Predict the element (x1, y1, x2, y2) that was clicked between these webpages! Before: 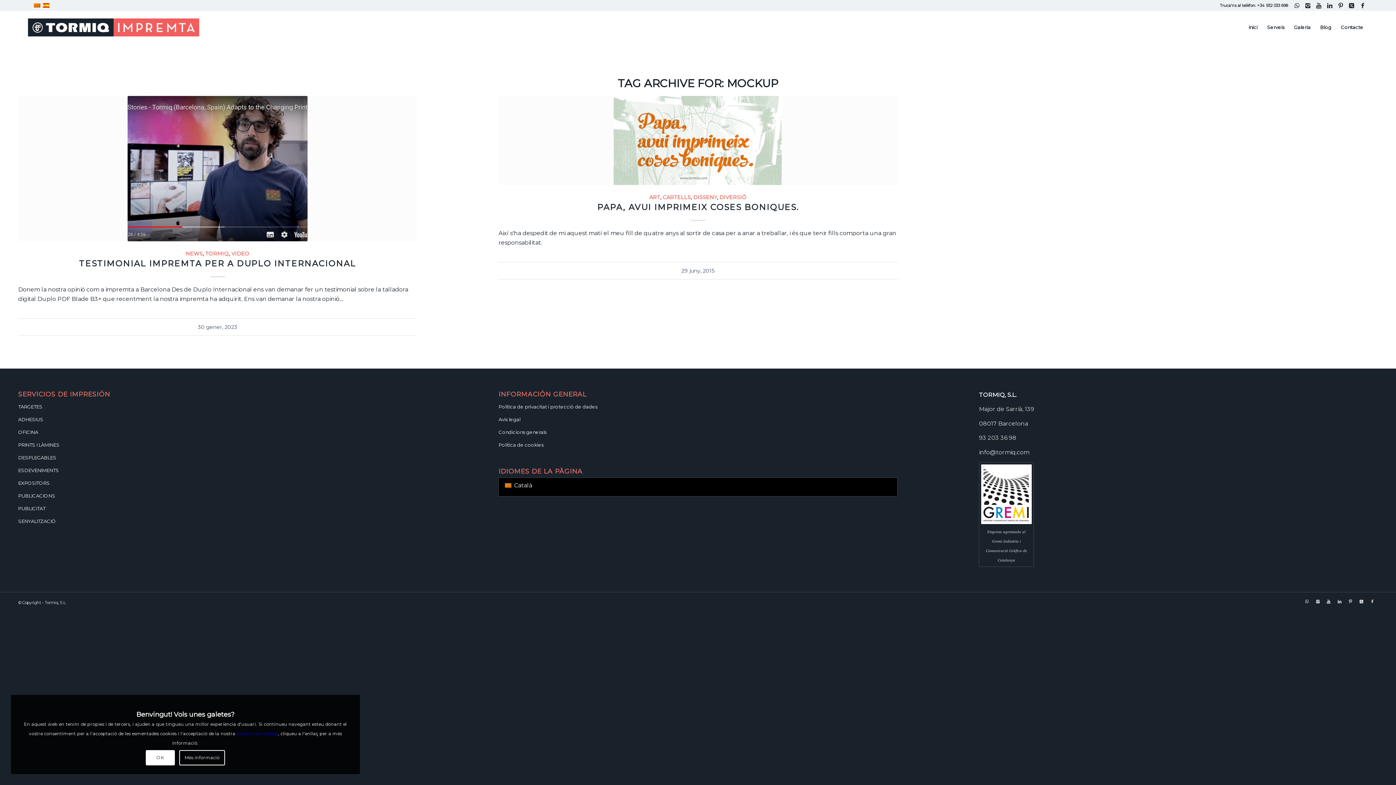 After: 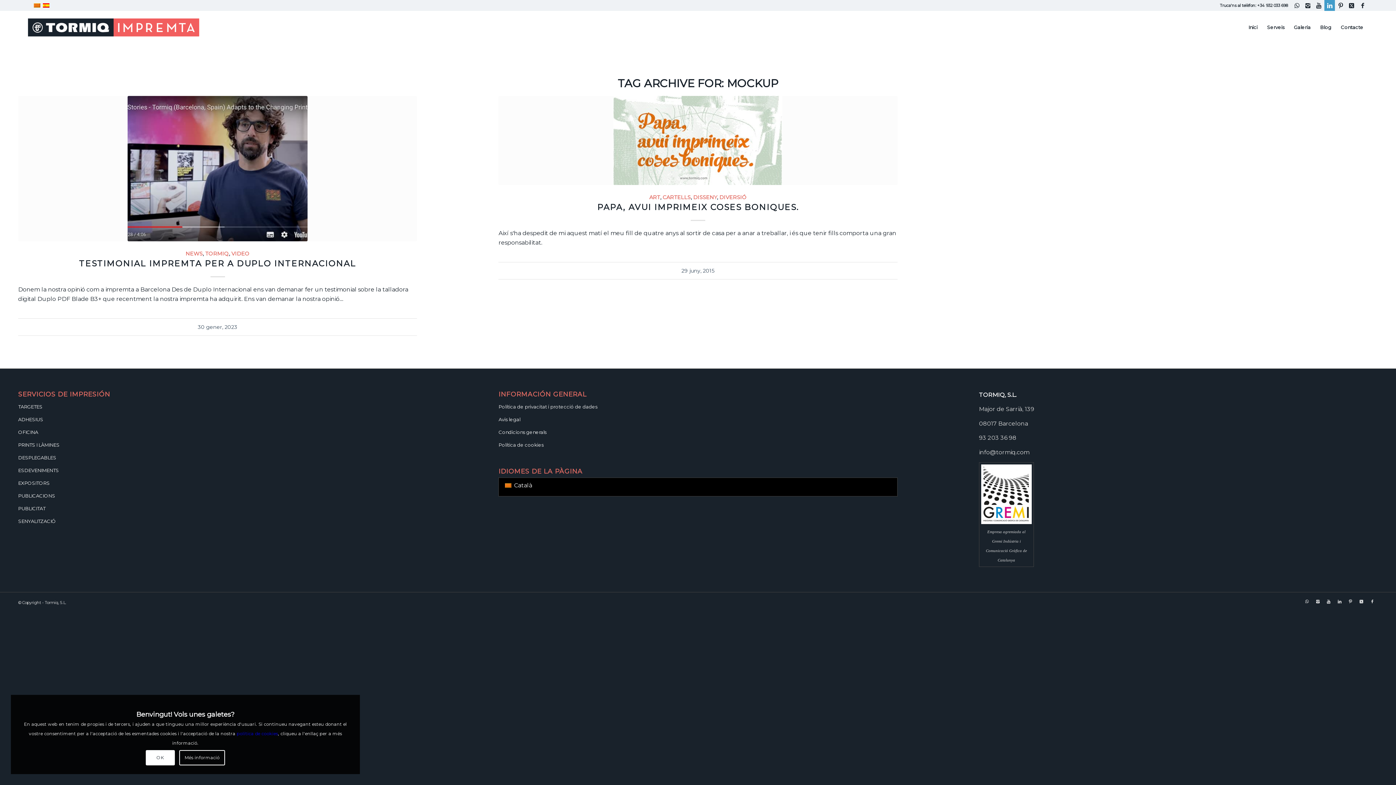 Action: bbox: (1324, 0, 1335, 10) label: Link to LinkedIn